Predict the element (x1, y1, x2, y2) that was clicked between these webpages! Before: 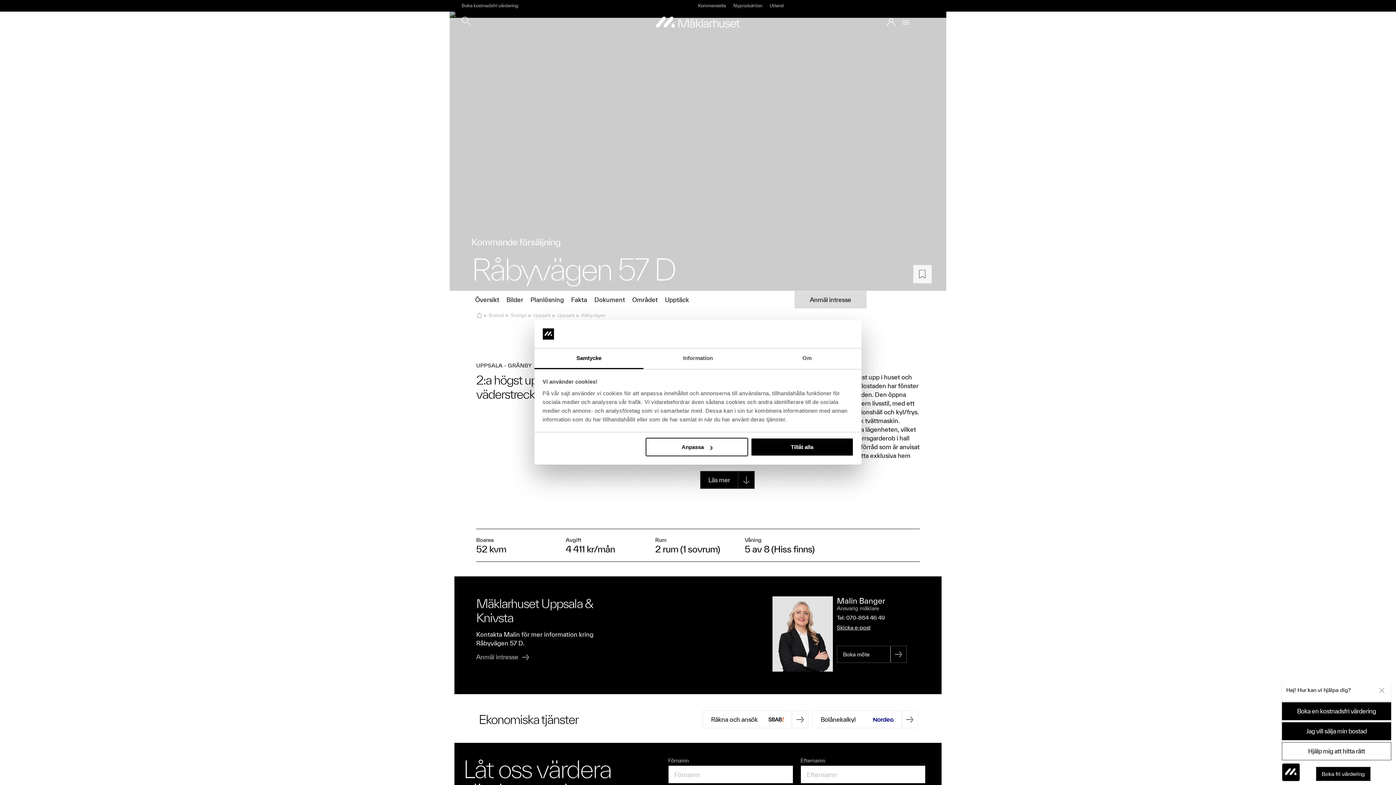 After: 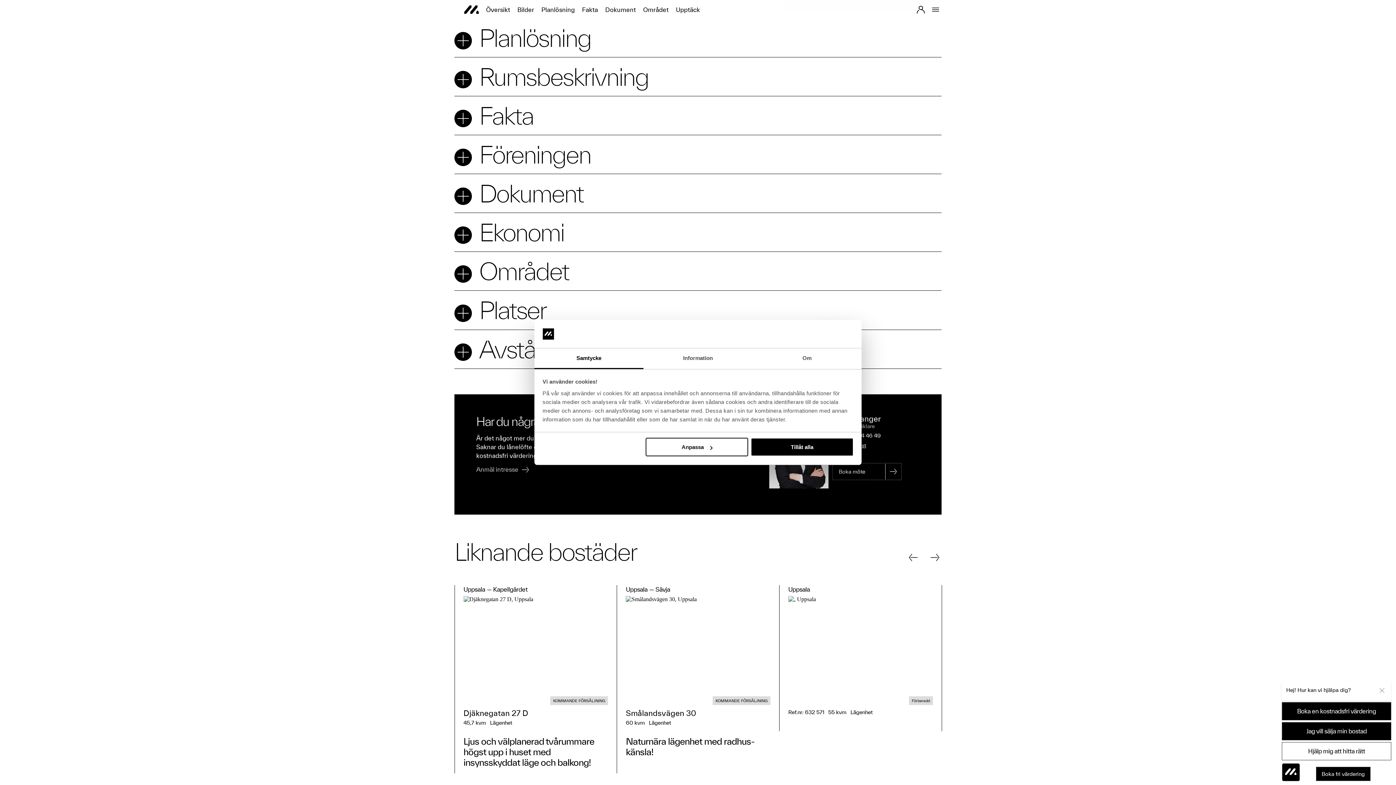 Action: label: Planlösning bbox: (530, 296, 571, 303)